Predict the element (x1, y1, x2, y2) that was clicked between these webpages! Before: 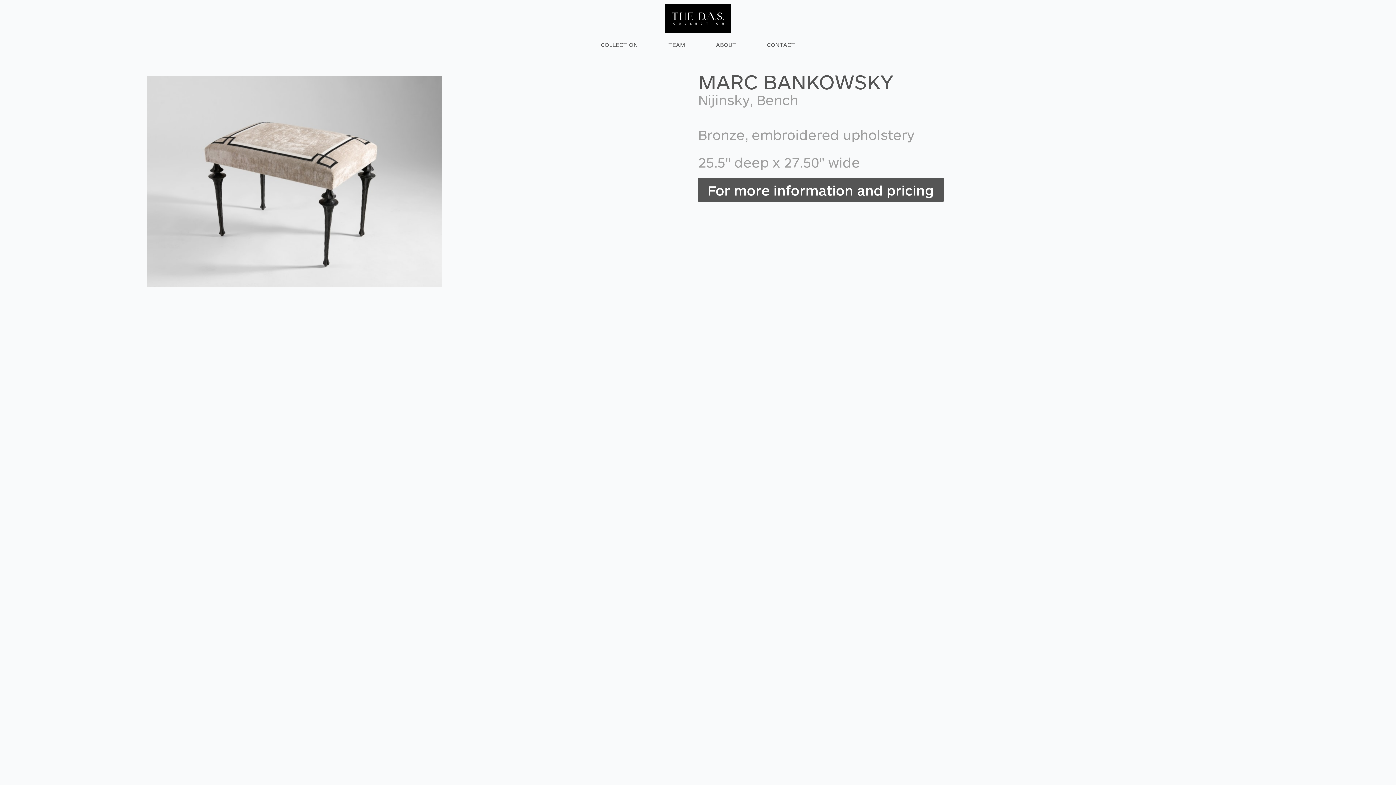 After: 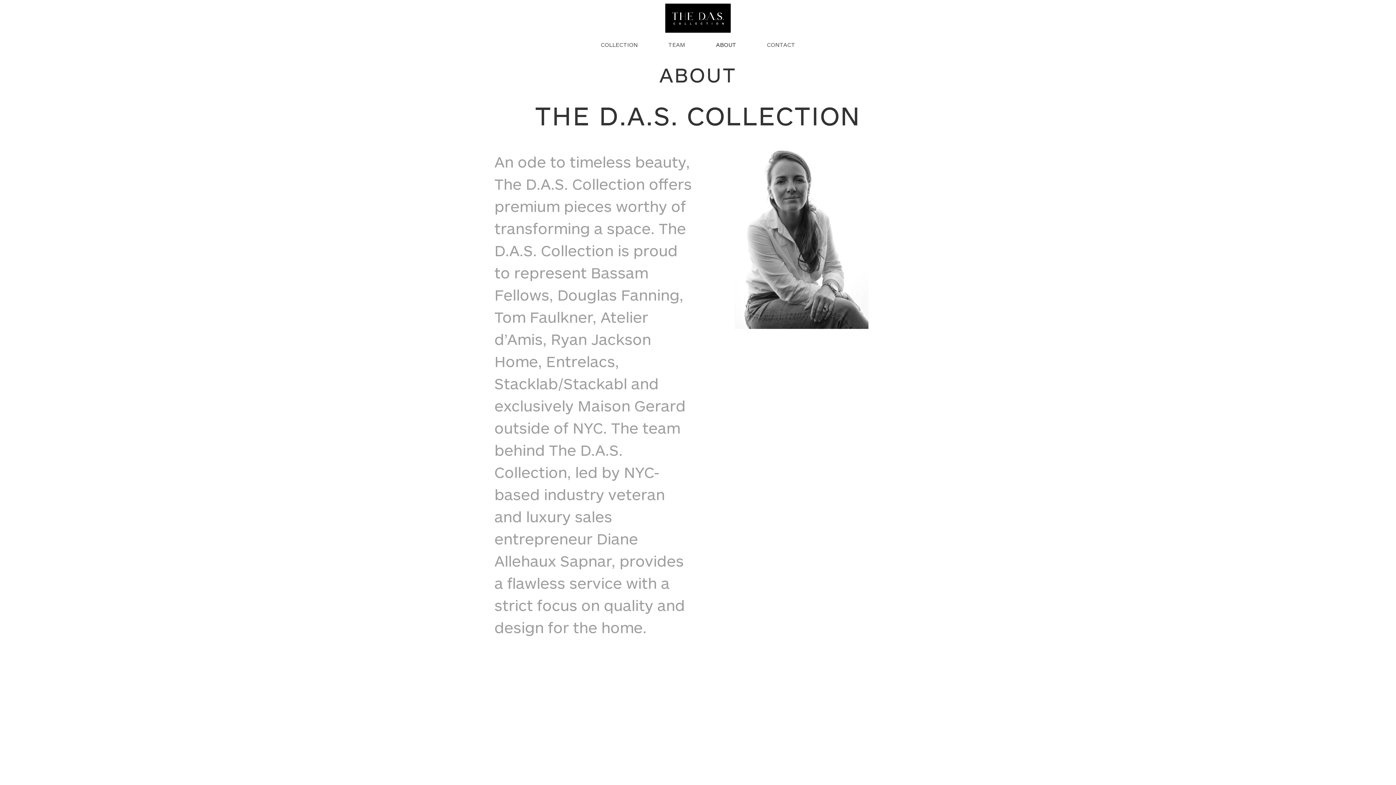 Action: label: ABOUT bbox: (700, 36, 751, 53)